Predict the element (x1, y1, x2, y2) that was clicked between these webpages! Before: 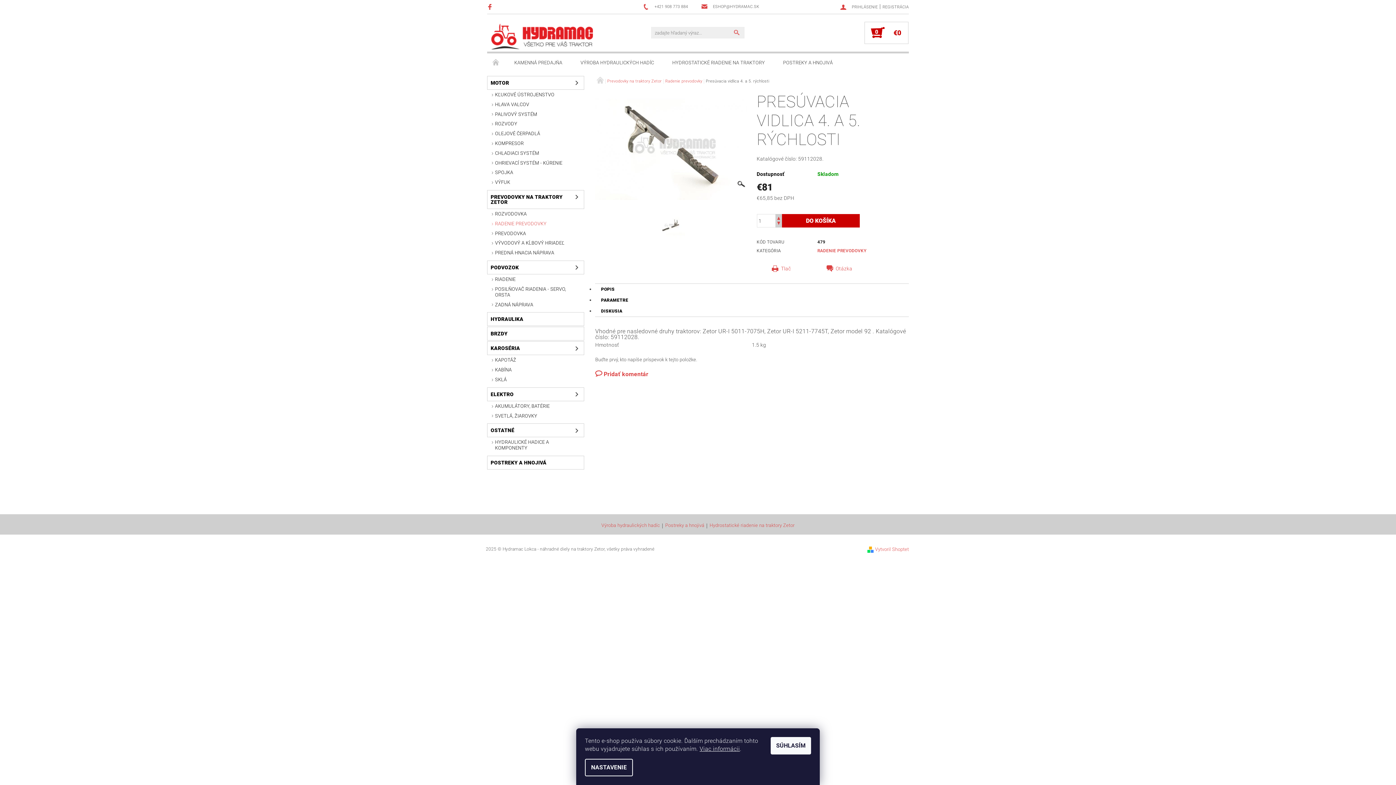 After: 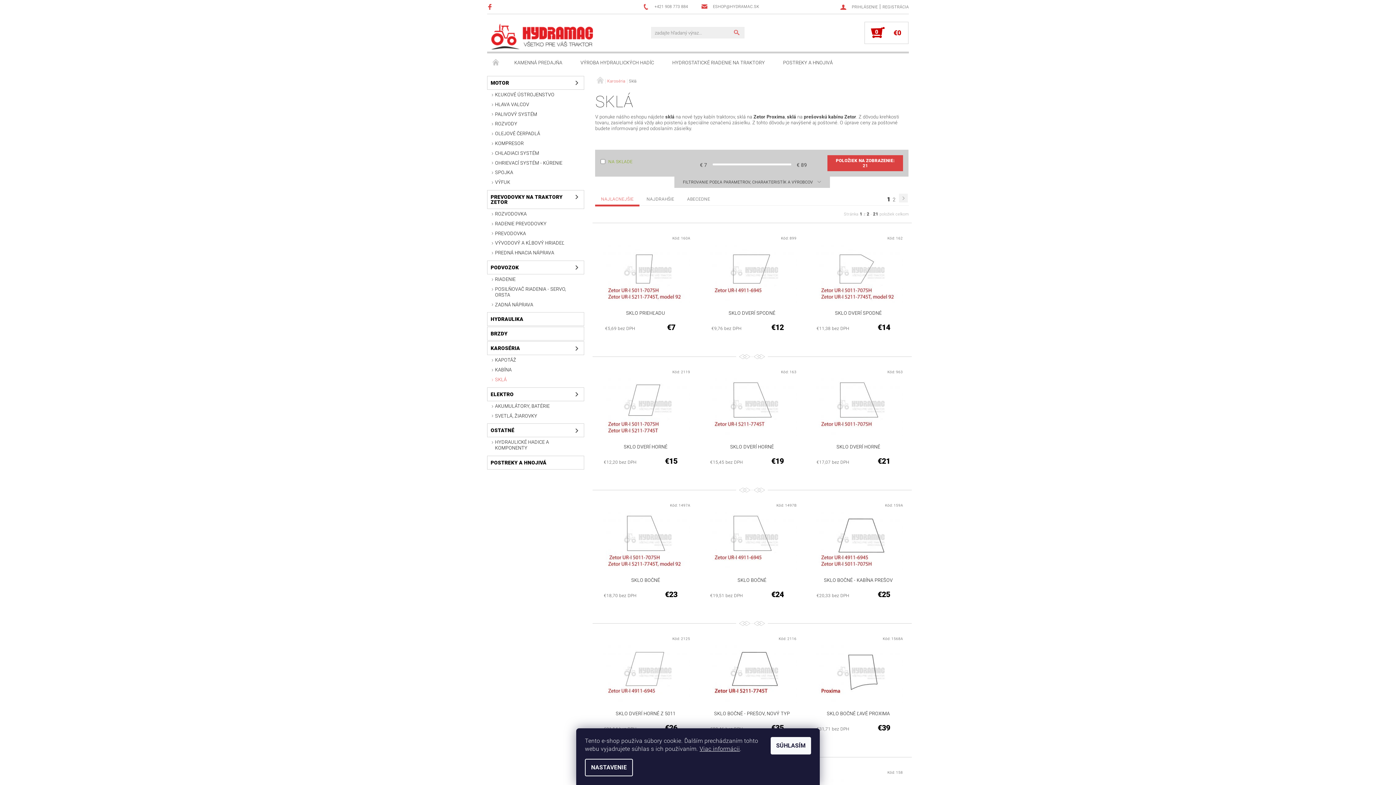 Action: label: SKLÁ bbox: (487, 375, 584, 384)